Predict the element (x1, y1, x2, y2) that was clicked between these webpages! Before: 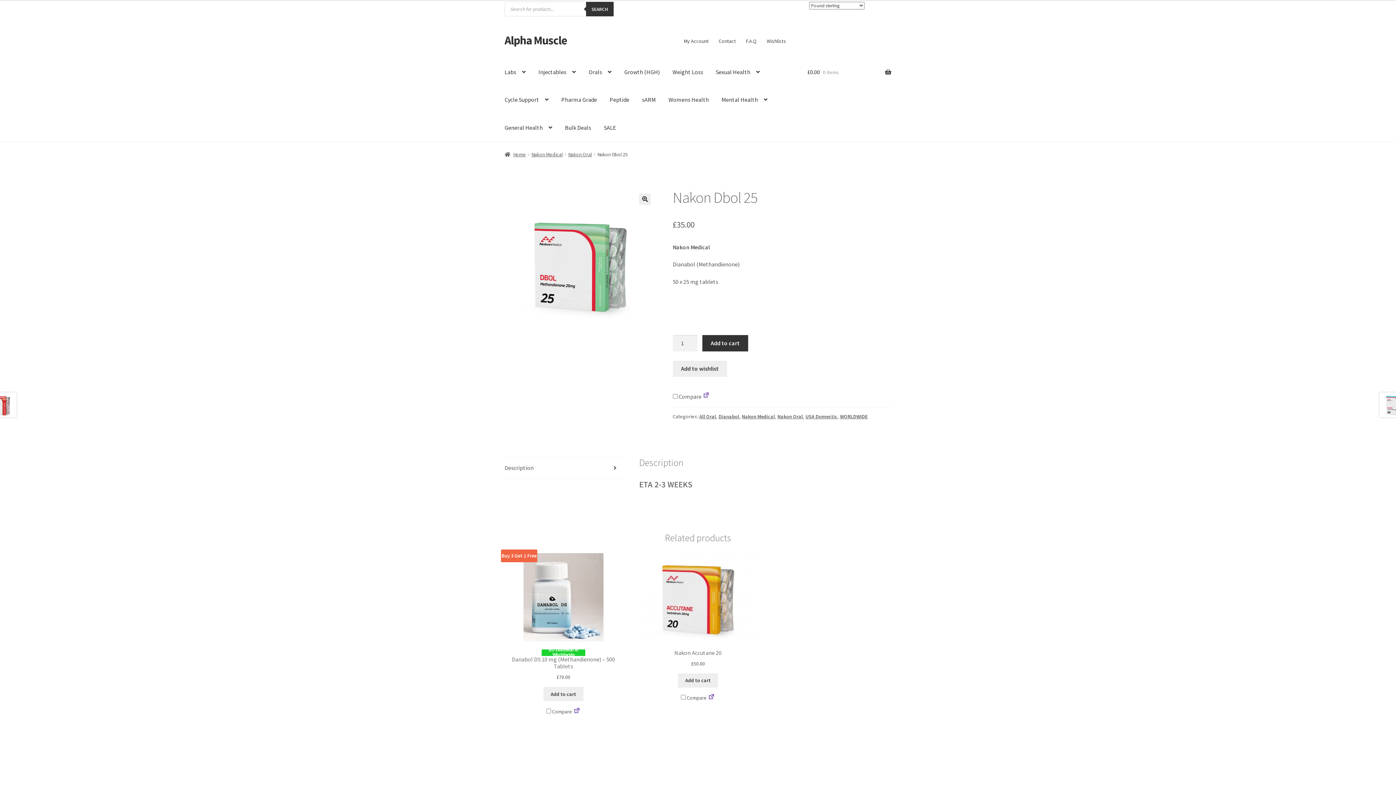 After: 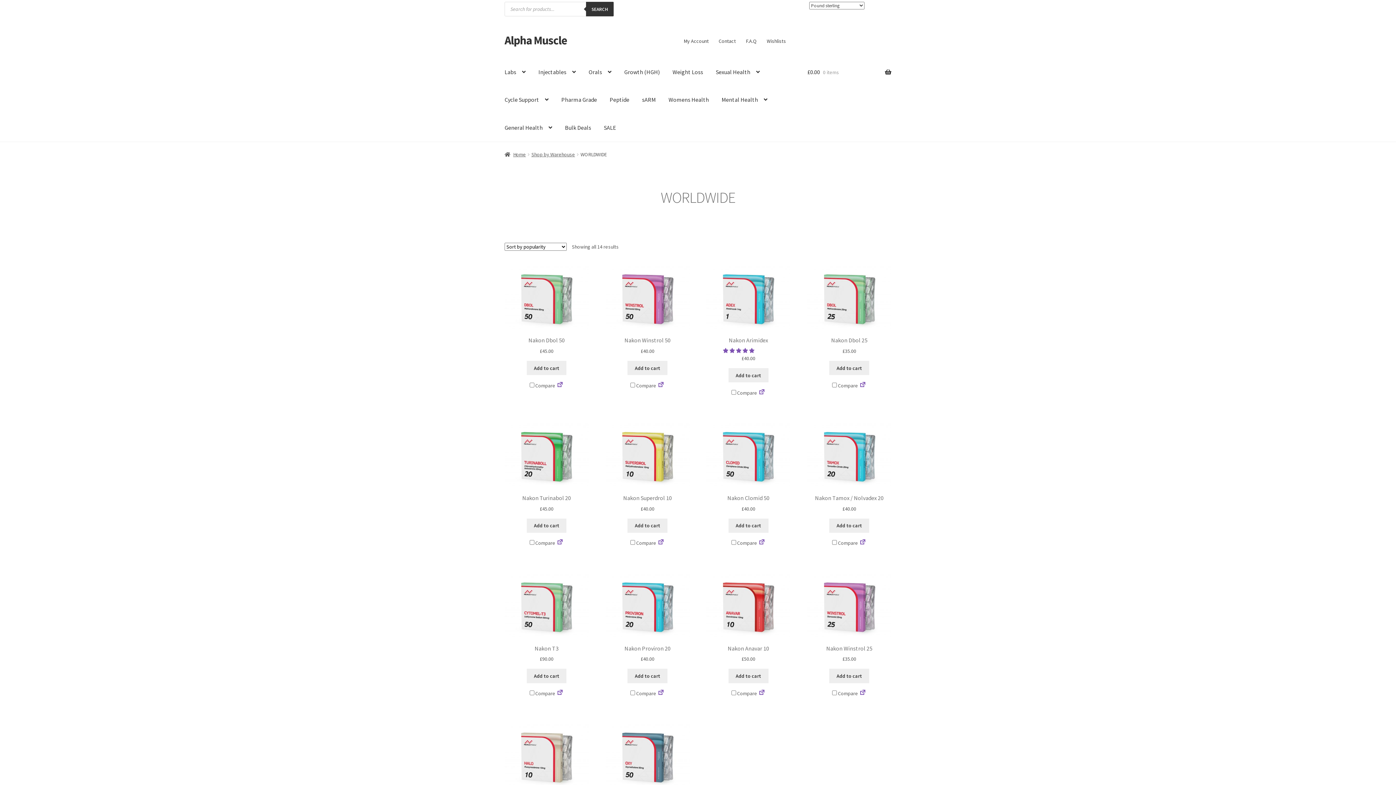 Action: label: WORLDWIDE bbox: (840, 413, 867, 420)